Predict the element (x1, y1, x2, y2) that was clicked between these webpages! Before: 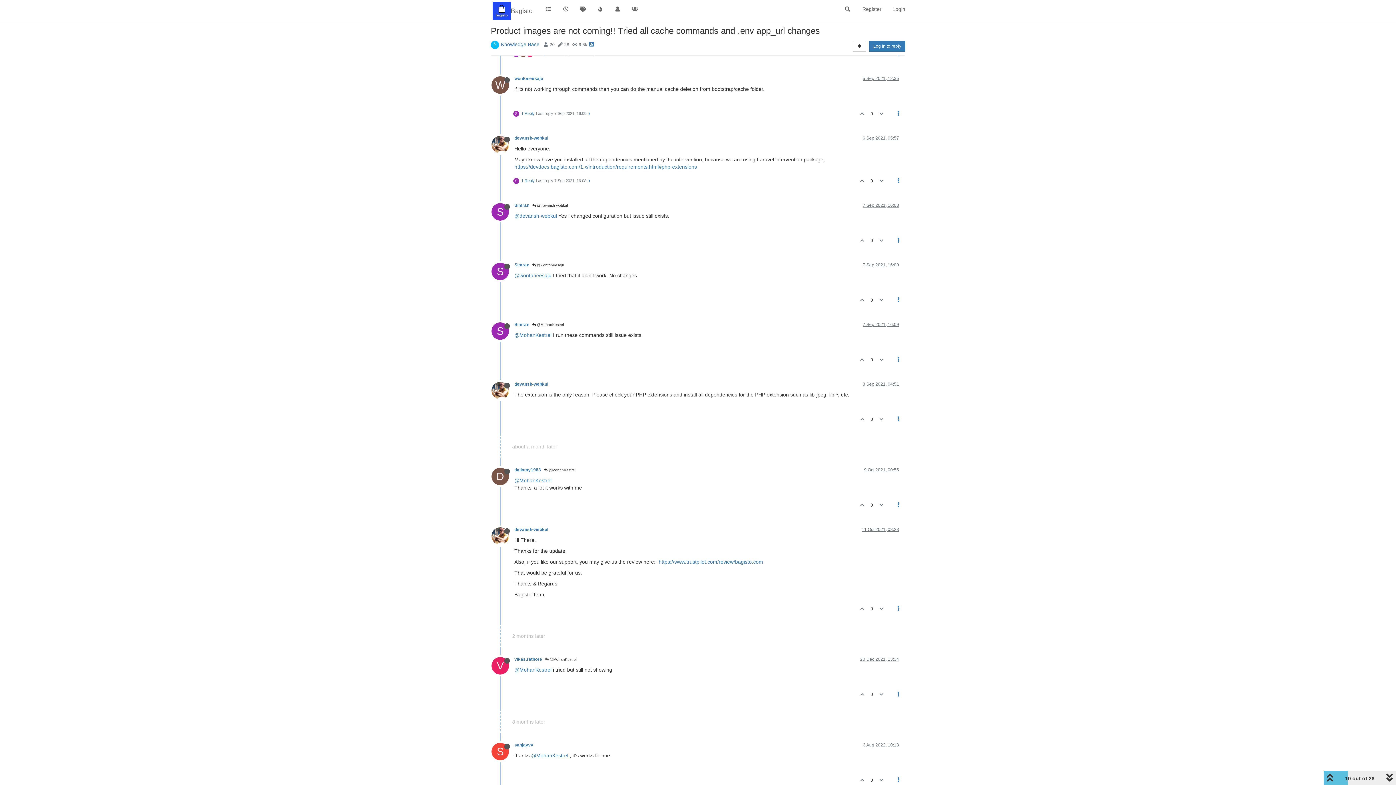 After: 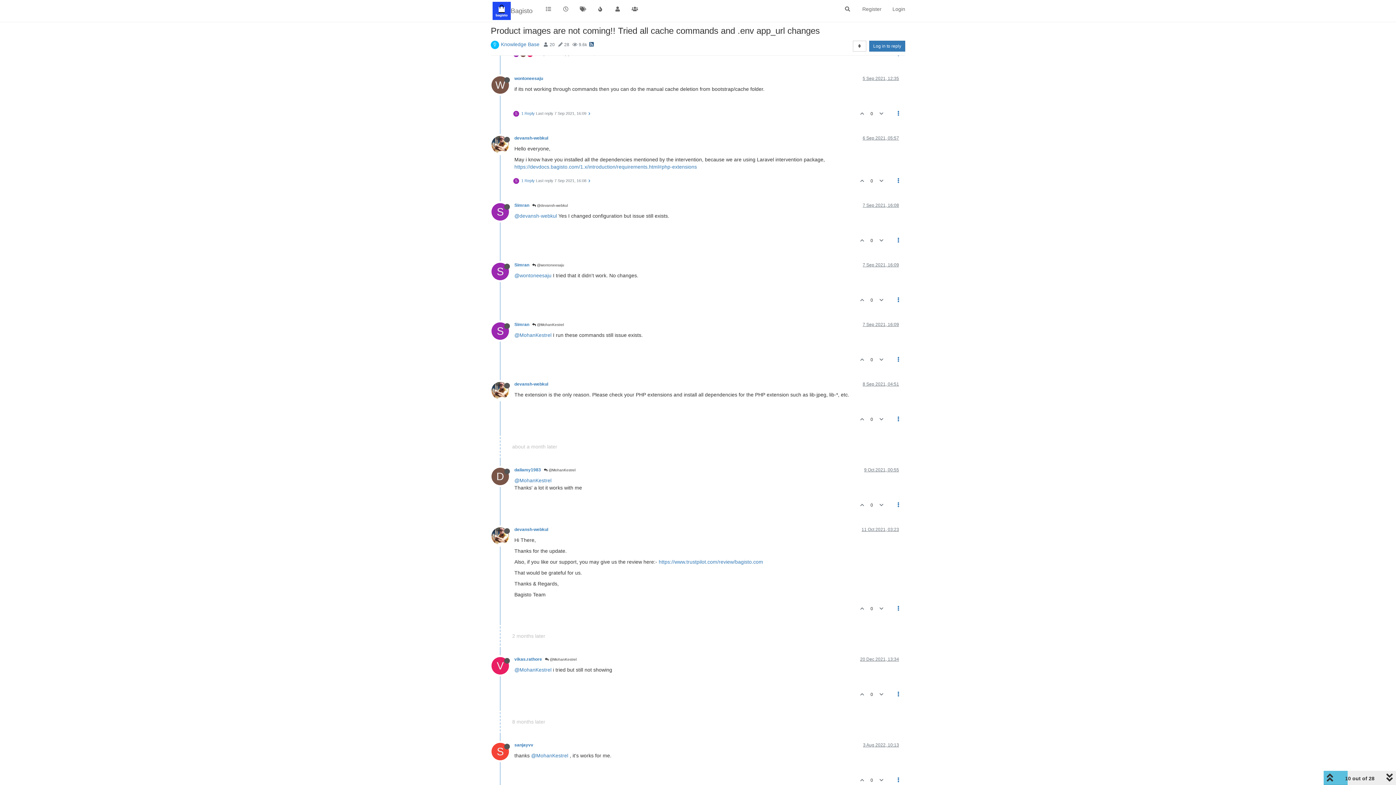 Action: bbox: (589, 37, 593, 47)